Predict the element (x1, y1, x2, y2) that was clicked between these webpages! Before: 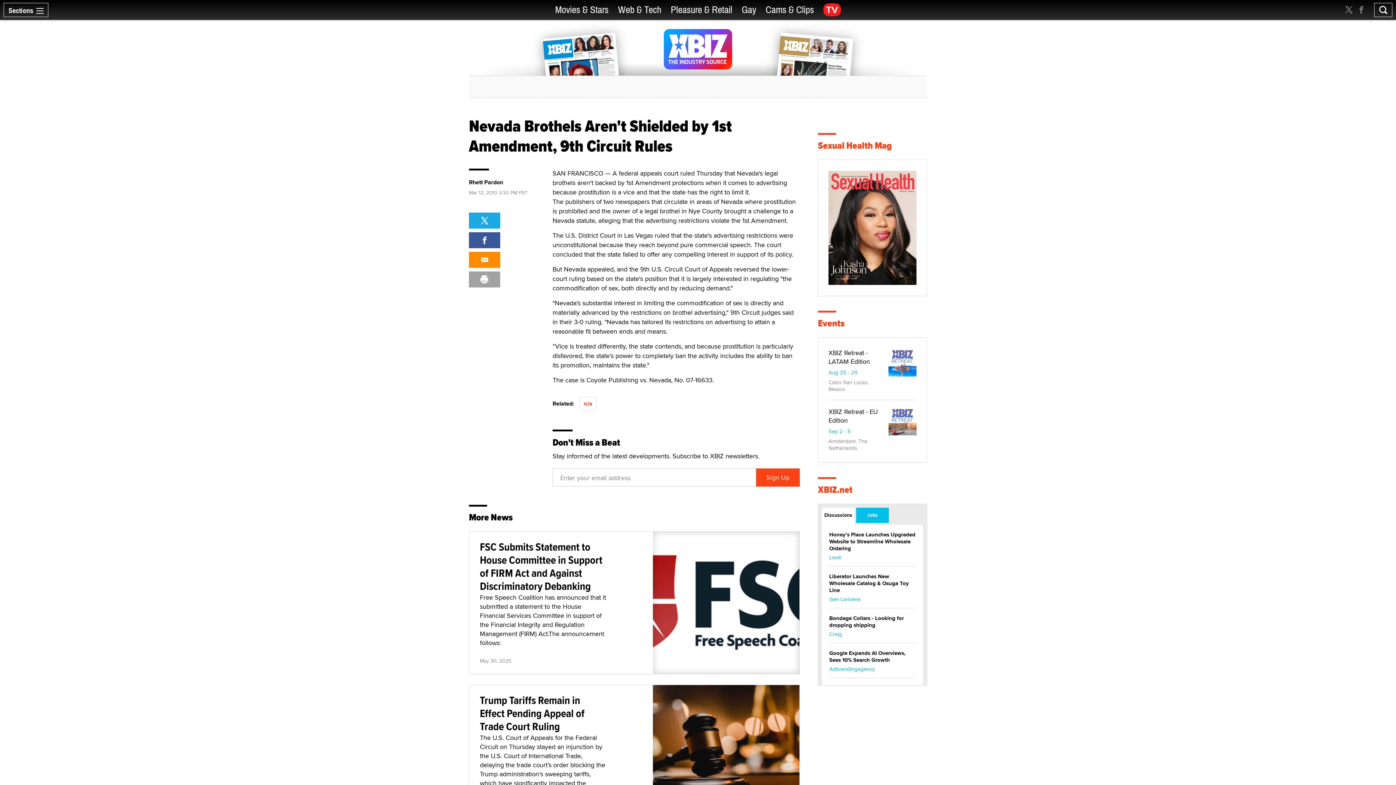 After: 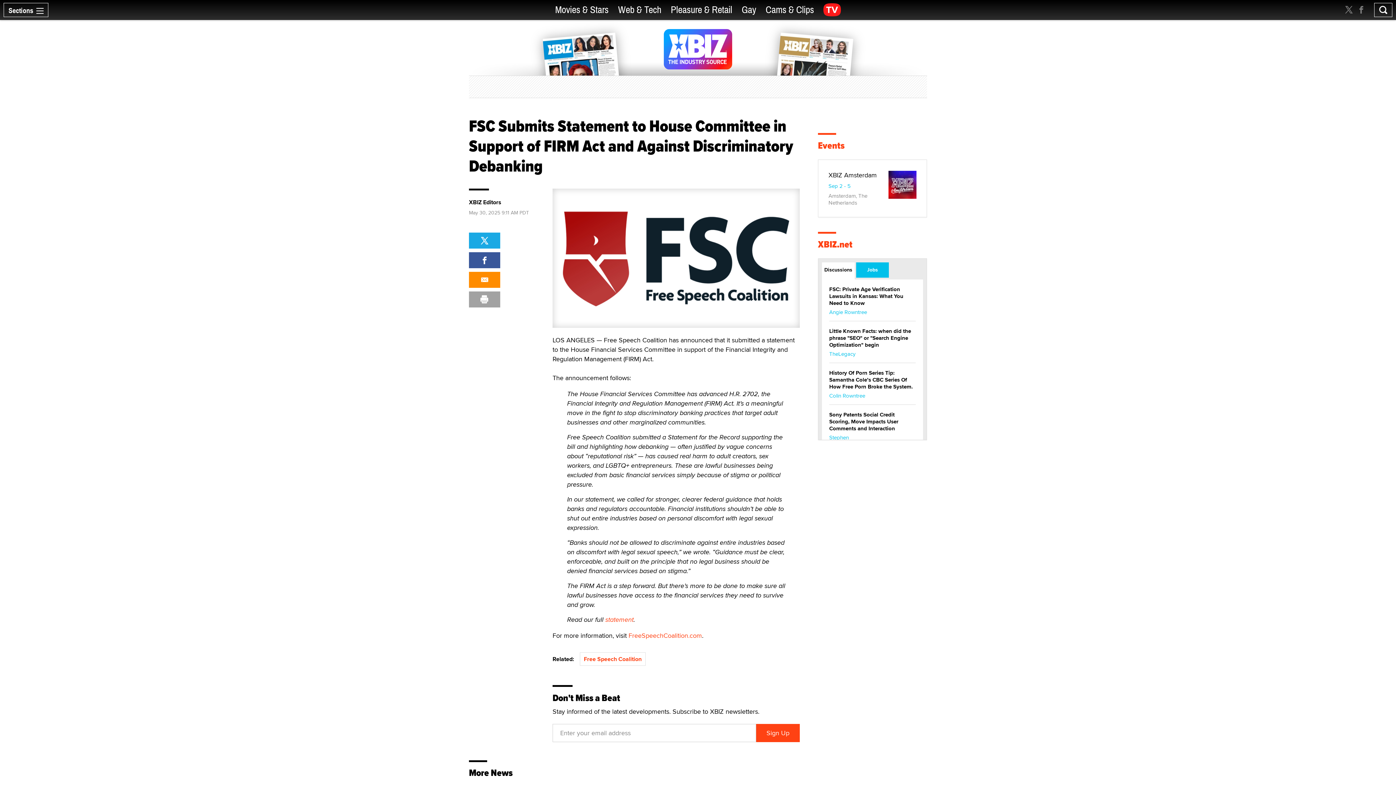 Action: bbox: (480, 539, 602, 594) label: FSC Submits Statement to House Committee in Support of FIRM Act and Against Discriminatory Debanking